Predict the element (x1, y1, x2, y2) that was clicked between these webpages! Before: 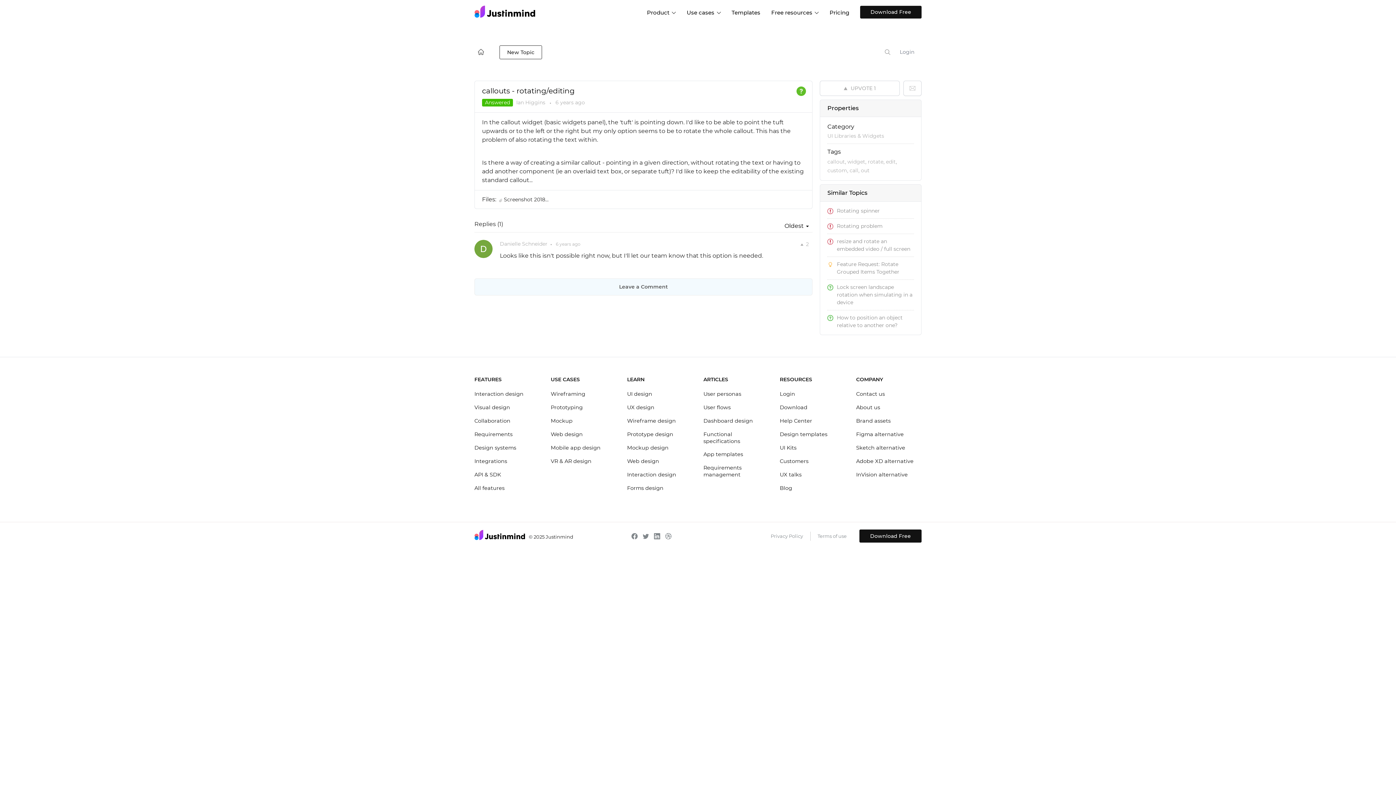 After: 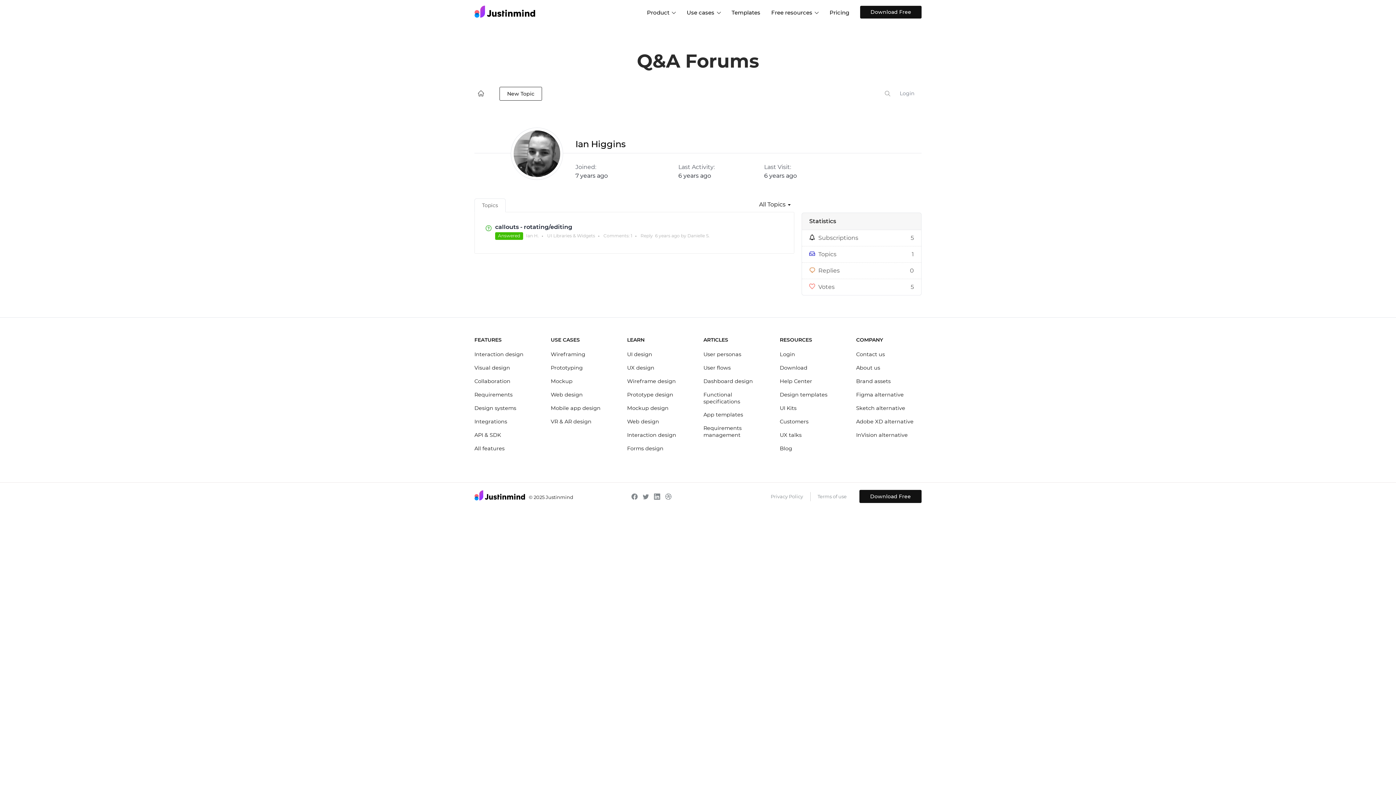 Action: bbox: (516, 99, 546, 105) label: Ian Higgins 